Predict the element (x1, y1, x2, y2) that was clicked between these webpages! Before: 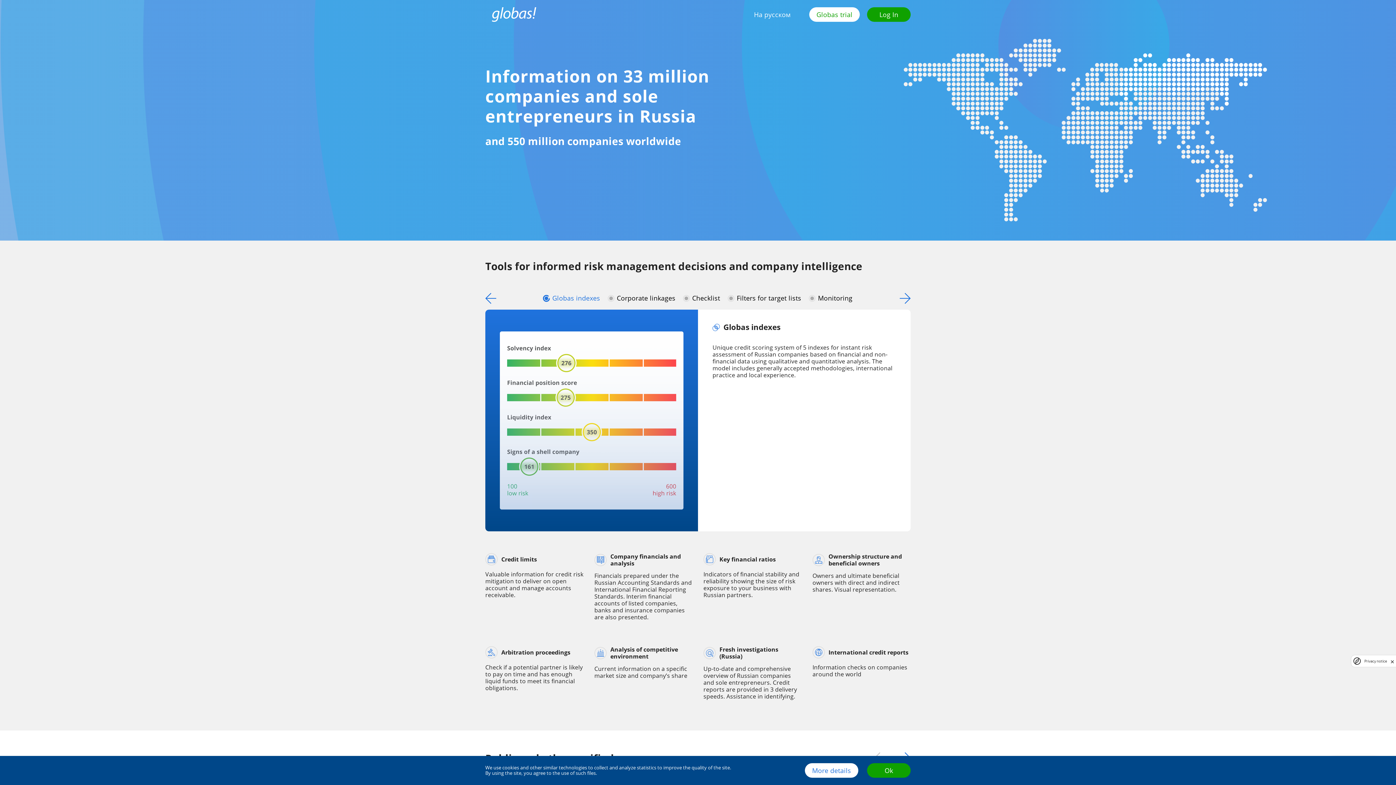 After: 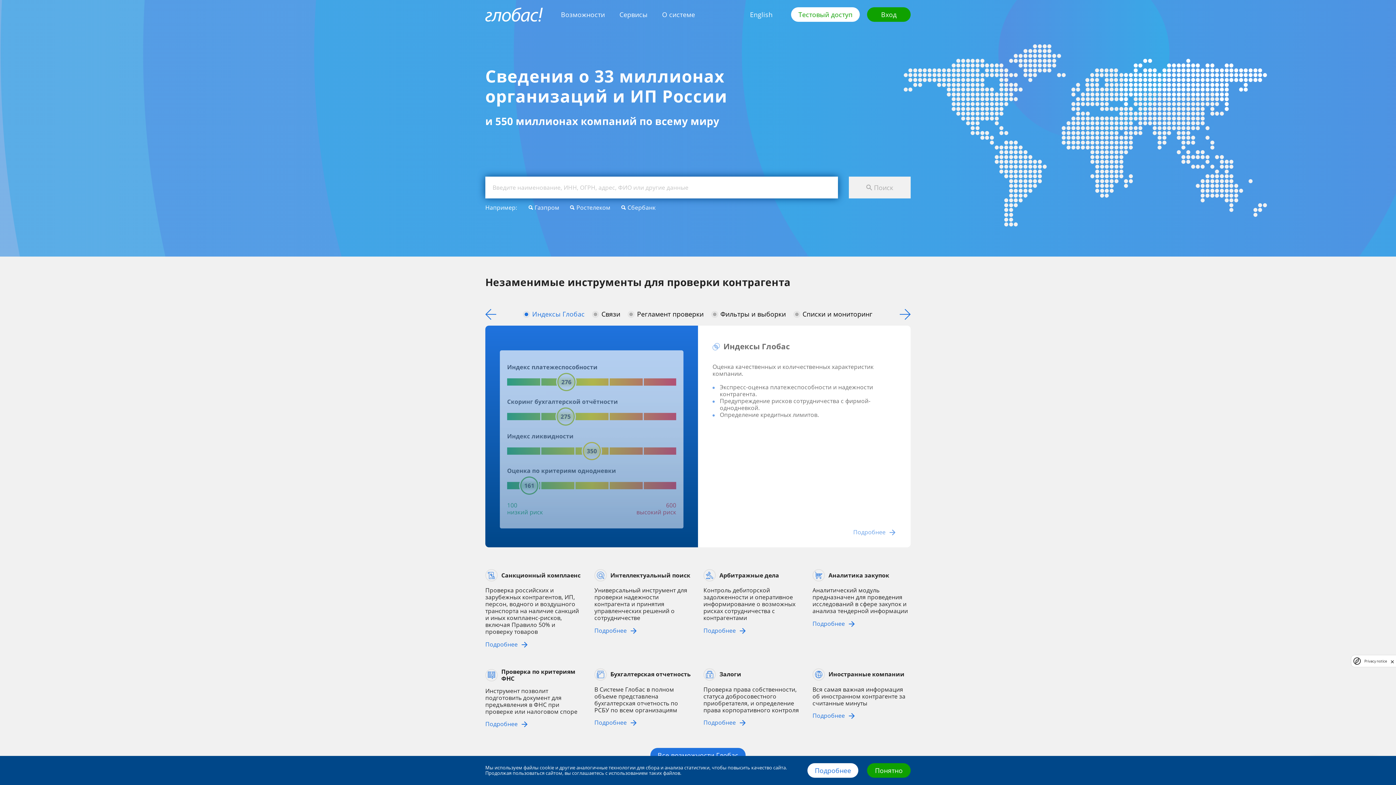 Action: bbox: (750, 9, 794, 19) label: На русском